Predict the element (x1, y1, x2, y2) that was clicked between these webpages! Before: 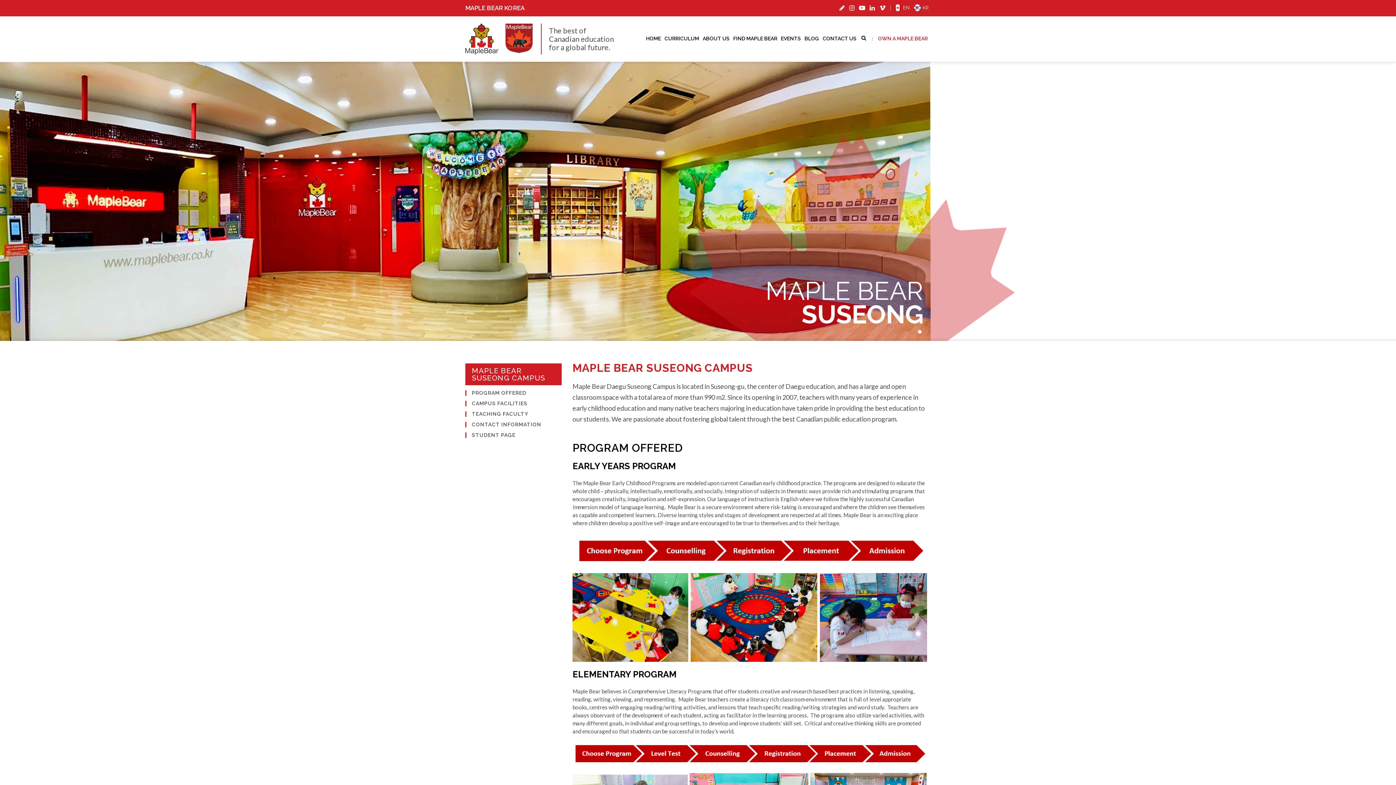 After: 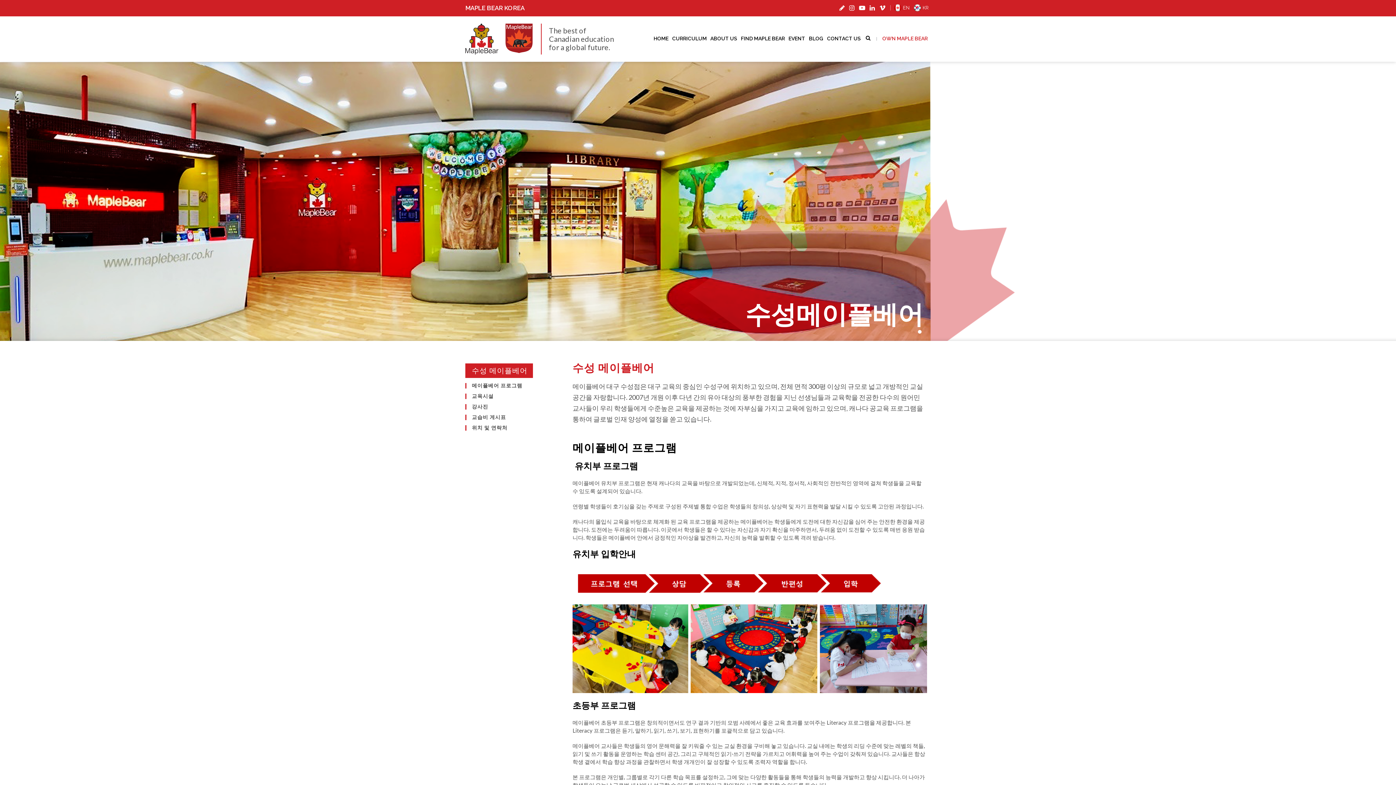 Action: bbox: (913, 3, 929, 12)